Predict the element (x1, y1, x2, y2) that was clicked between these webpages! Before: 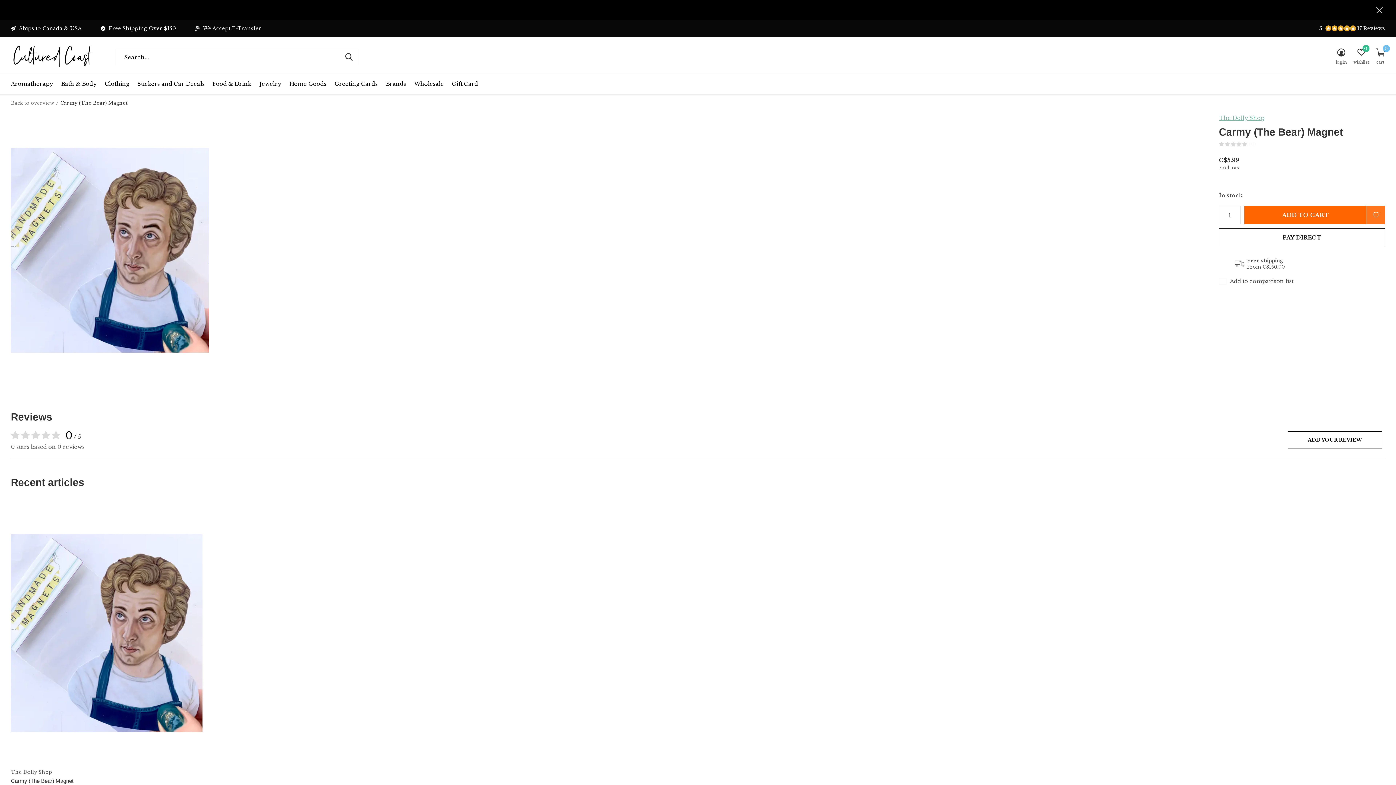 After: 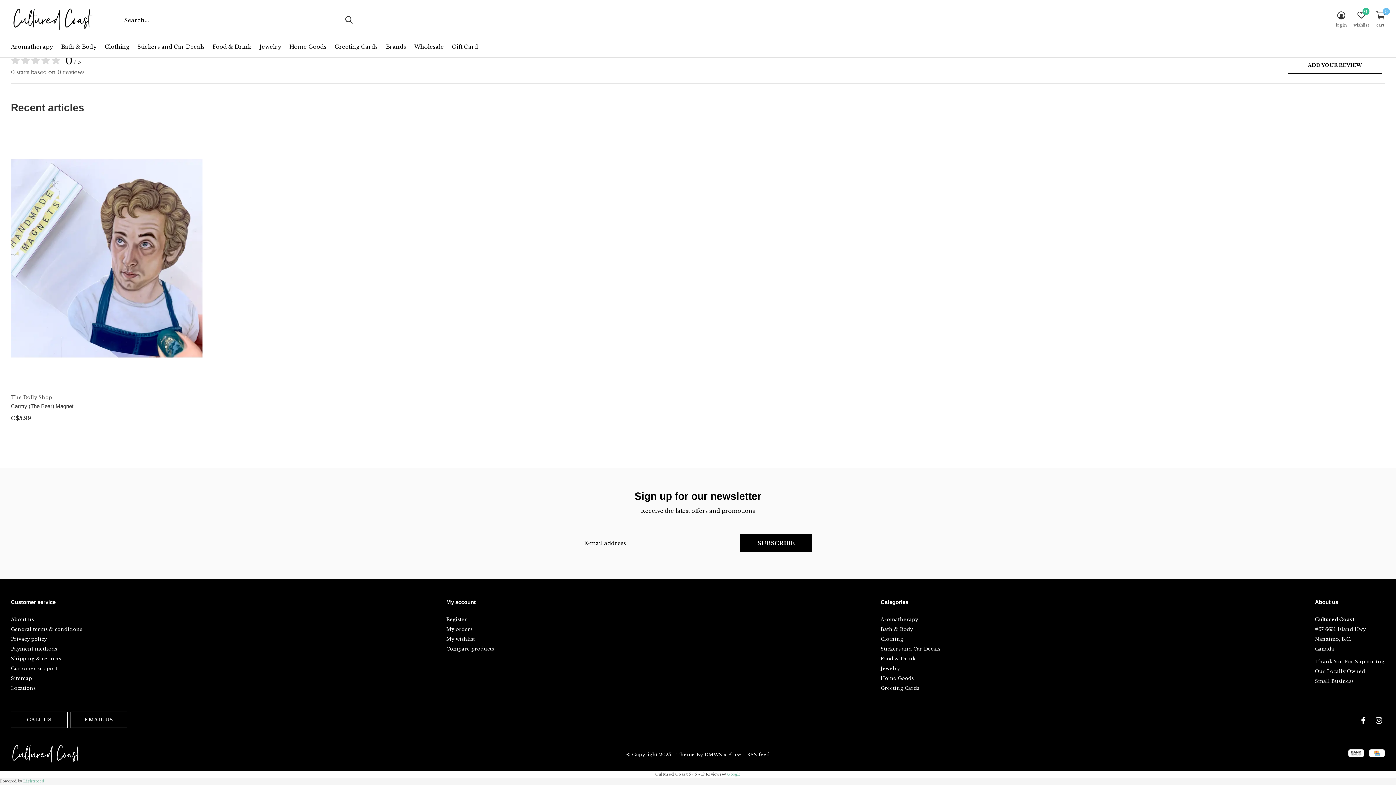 Action: label: (0) bbox: (1249, 141, 1256, 147)